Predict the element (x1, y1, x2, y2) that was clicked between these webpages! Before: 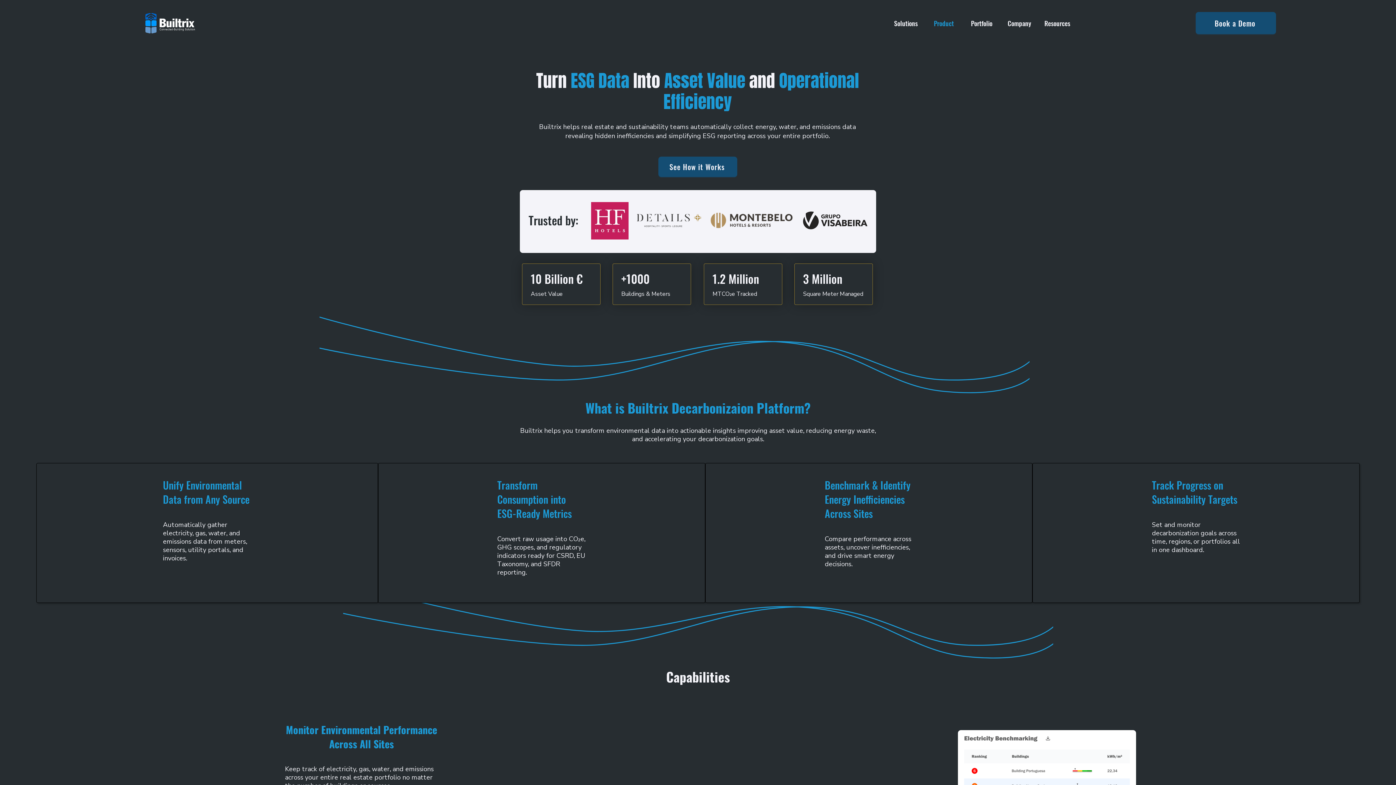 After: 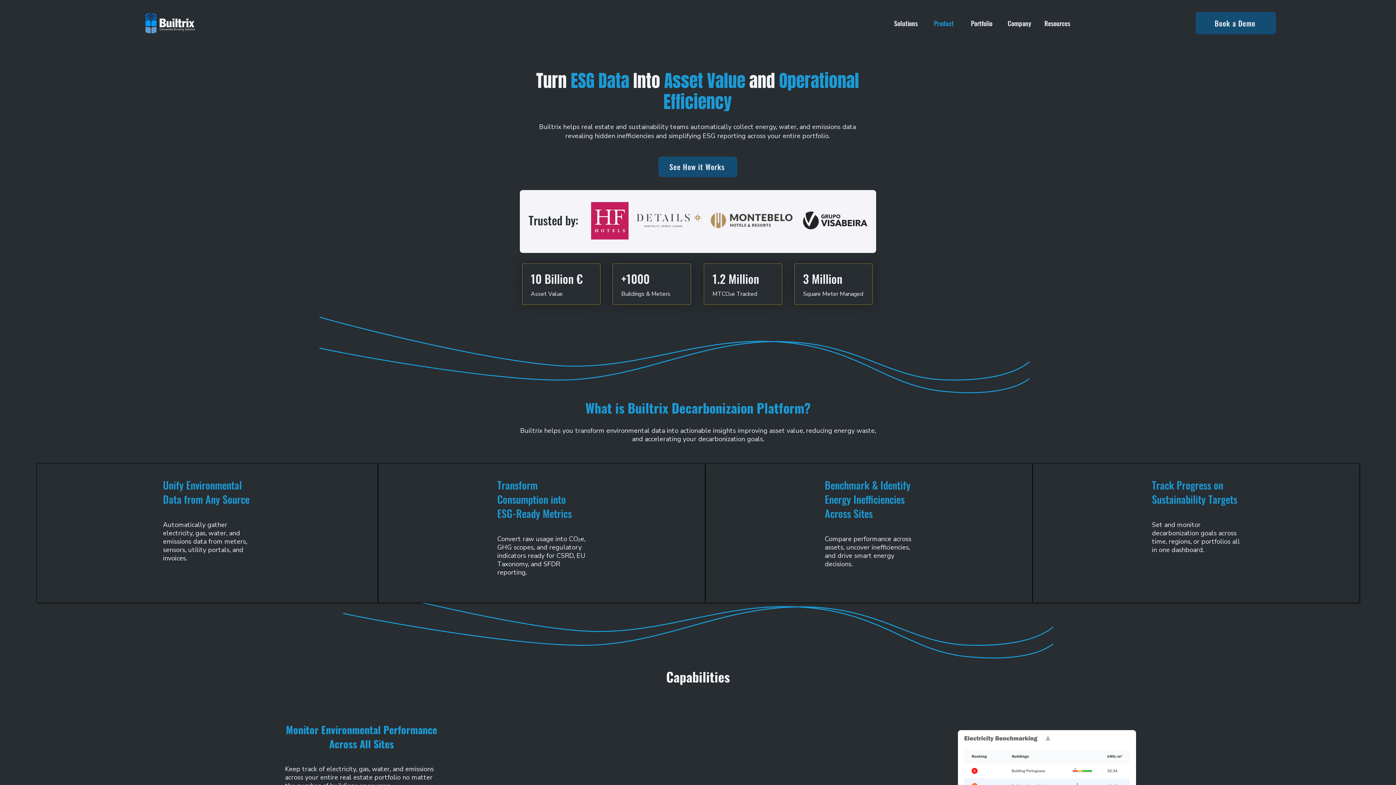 Action: bbox: (591, 202, 628, 239)